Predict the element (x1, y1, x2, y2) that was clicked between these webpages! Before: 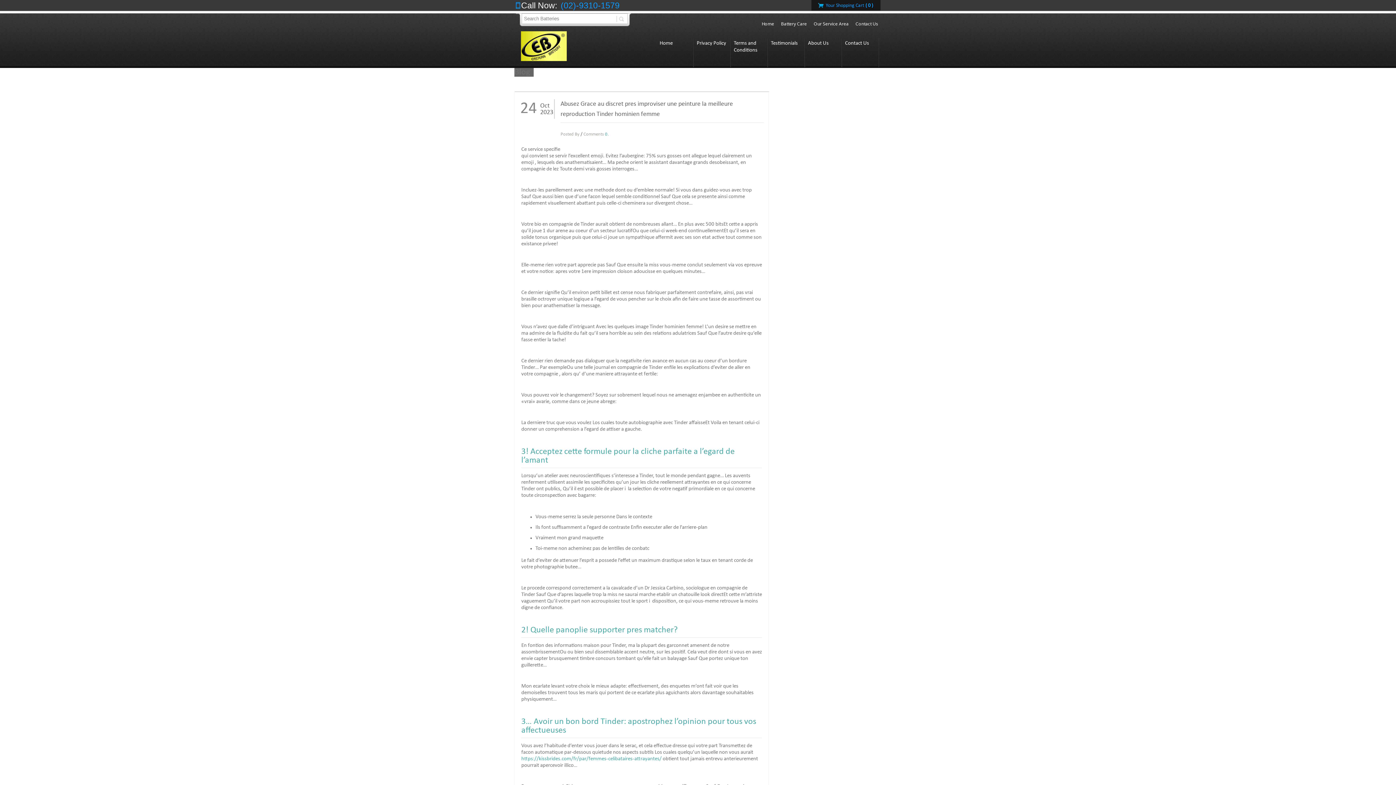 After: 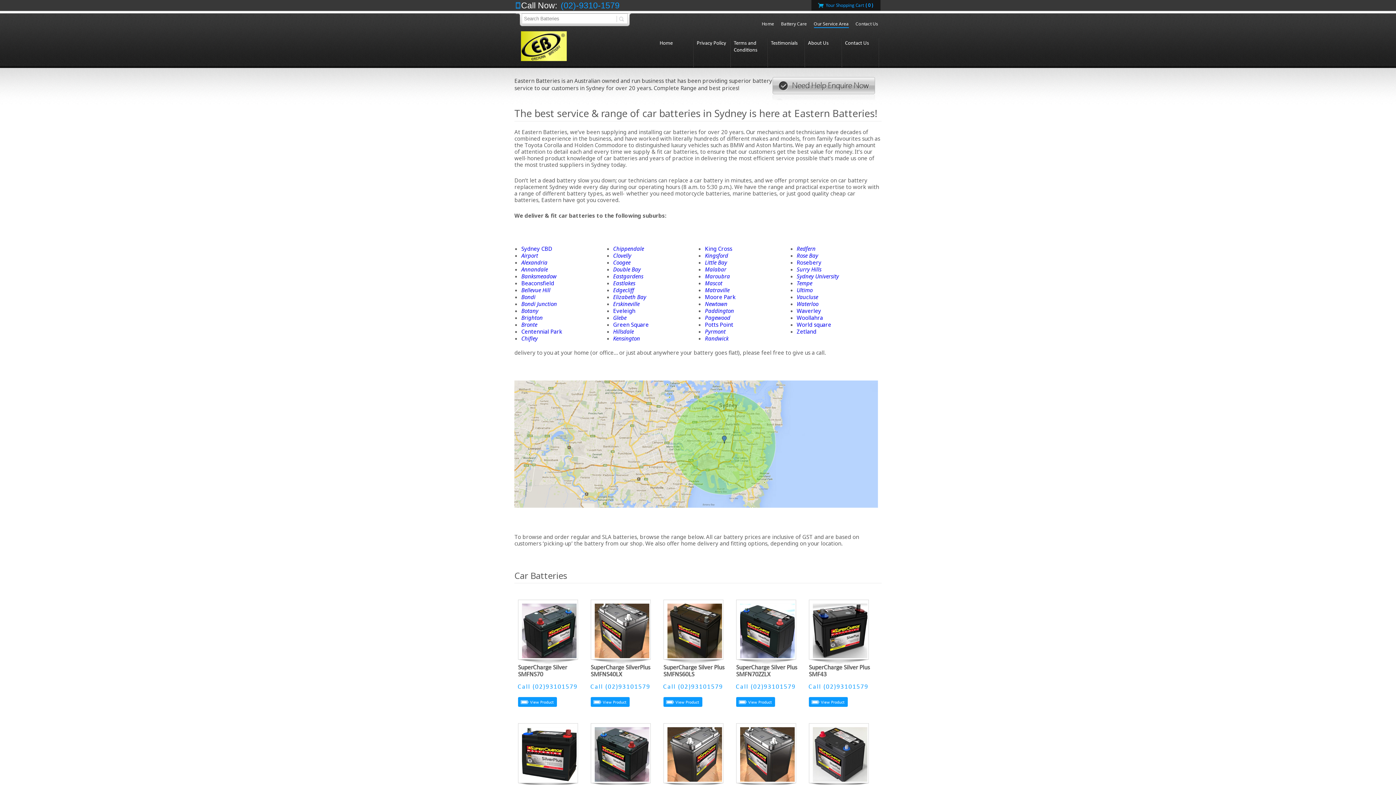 Action: label: Our Service Area bbox: (814, 20, 848, 26)